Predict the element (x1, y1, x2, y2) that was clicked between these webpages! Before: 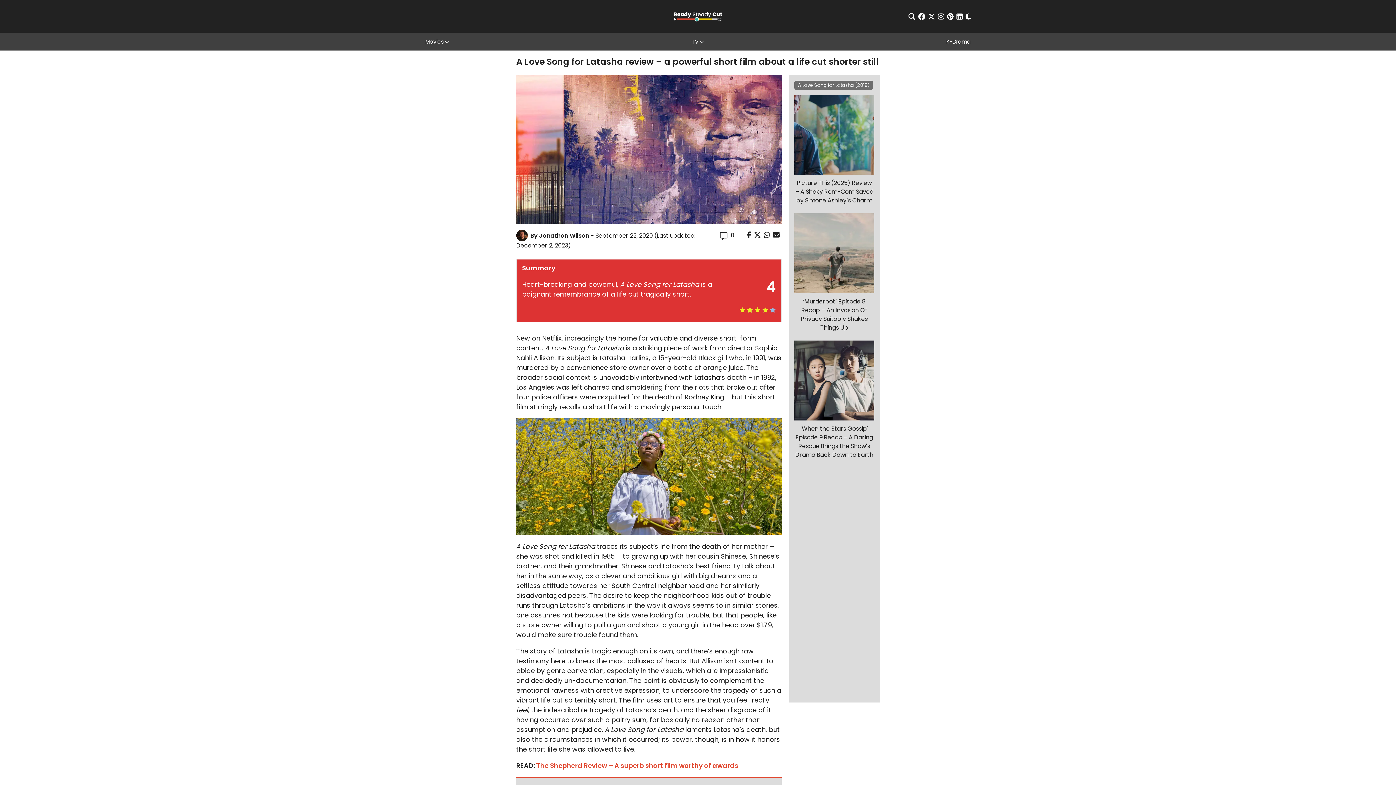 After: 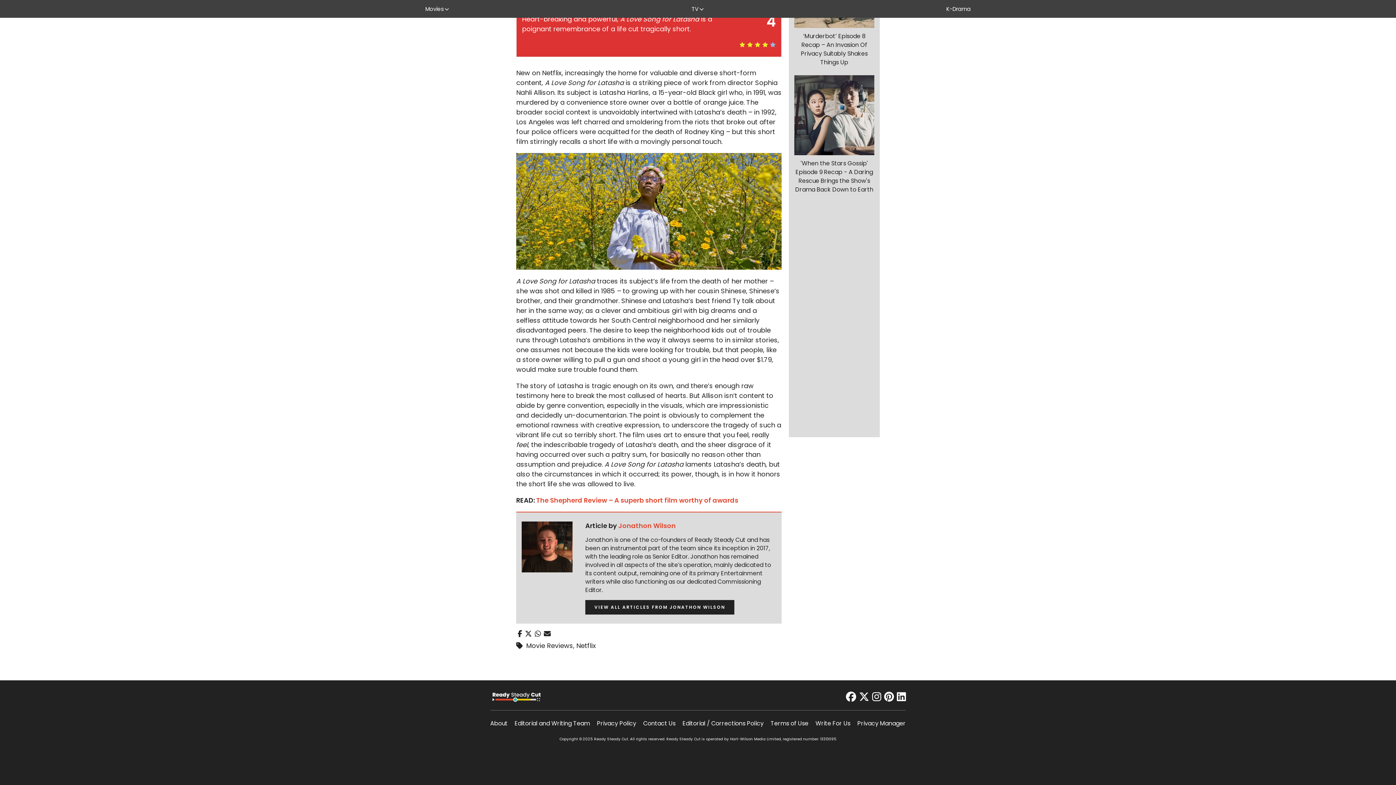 Action: bbox: (720, 230, 745, 240) label: 0